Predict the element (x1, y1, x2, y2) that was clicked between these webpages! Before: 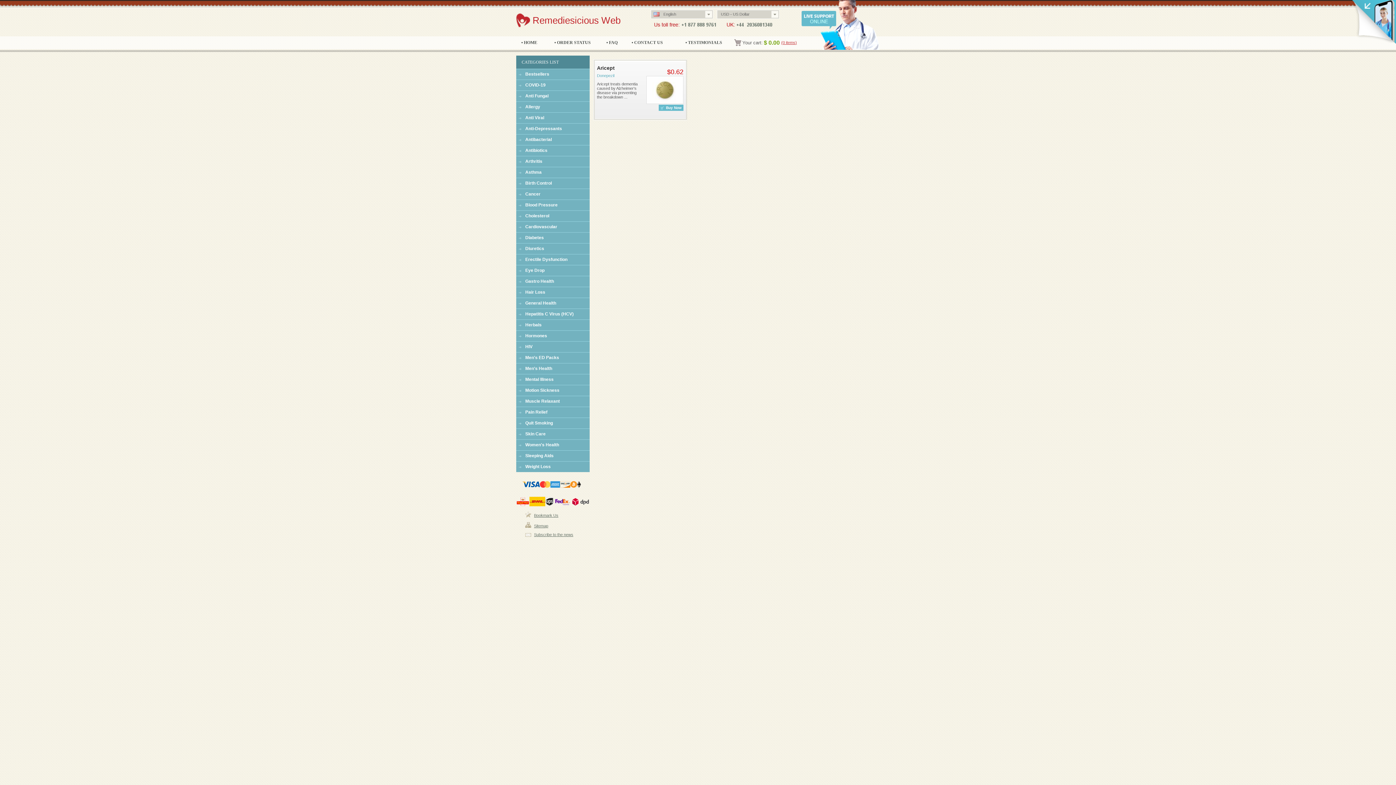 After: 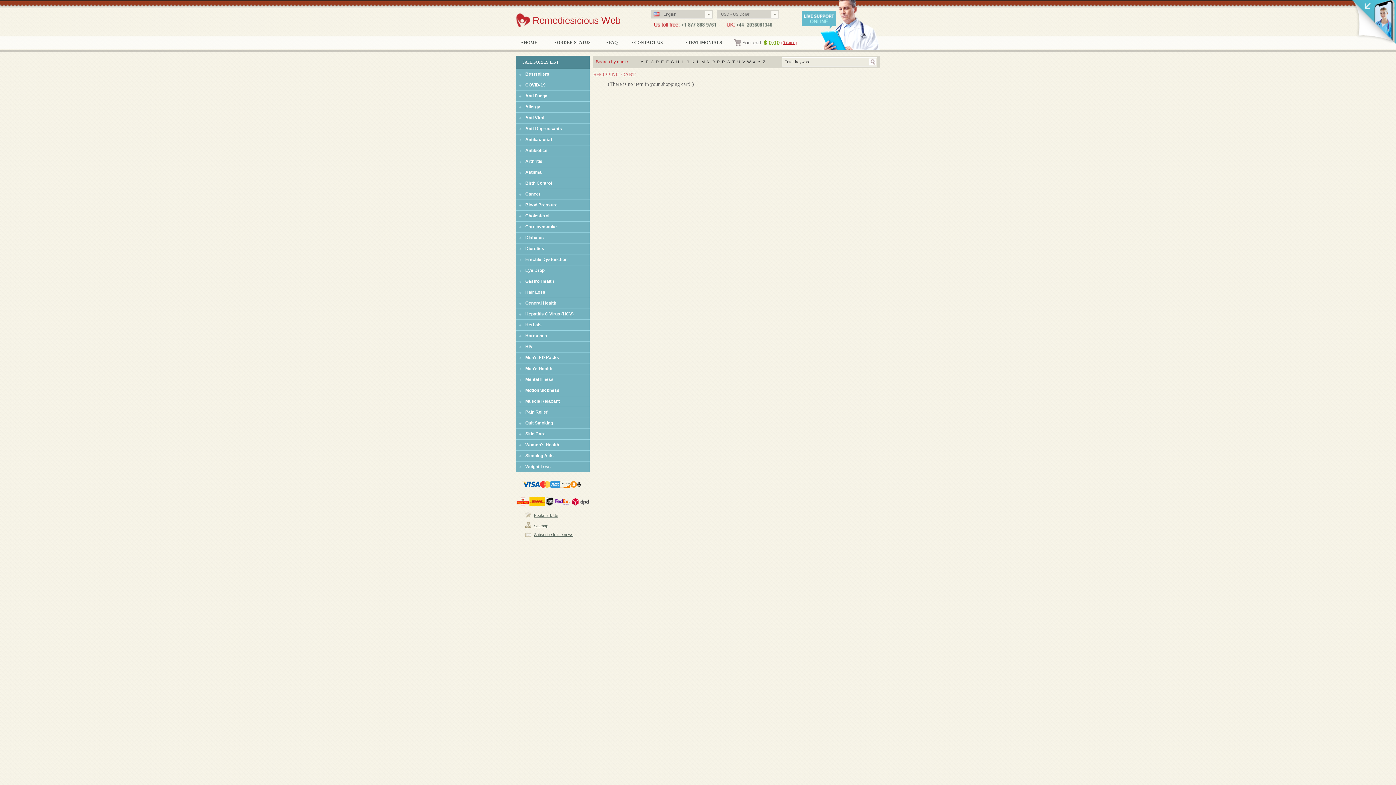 Action: bbox: (767, 39, 780, 45) label:  0.00